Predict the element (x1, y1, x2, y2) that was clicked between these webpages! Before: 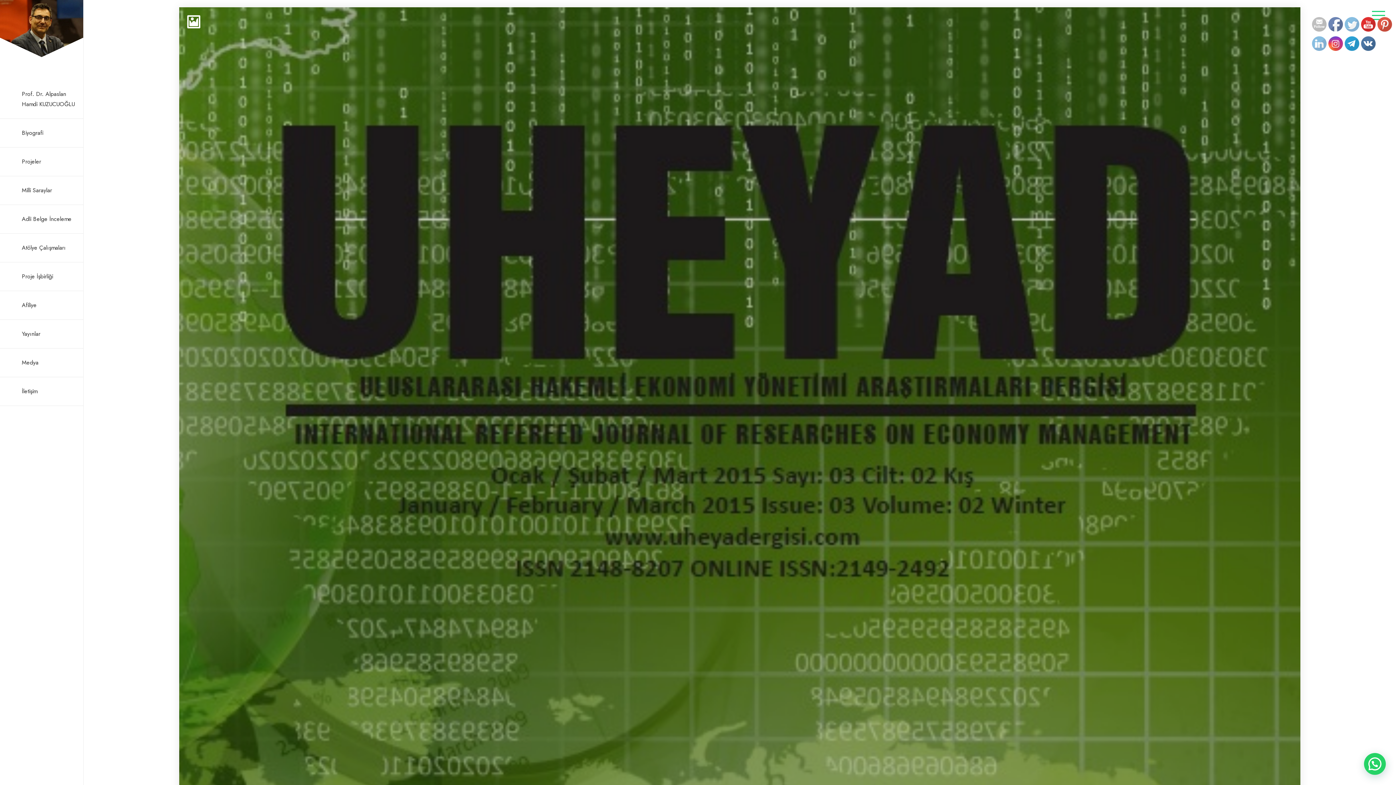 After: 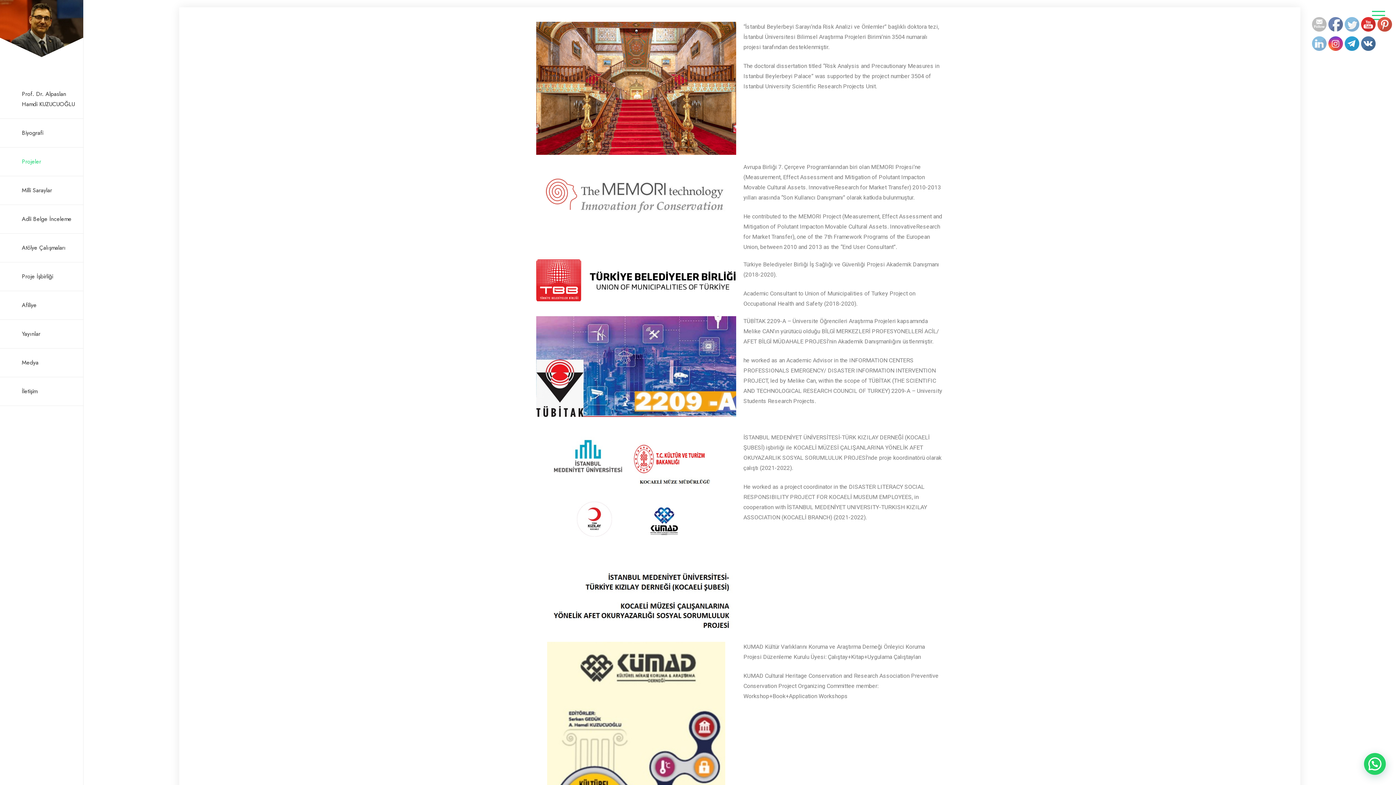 Action: label: Projeler bbox: (0, 147, 83, 176)